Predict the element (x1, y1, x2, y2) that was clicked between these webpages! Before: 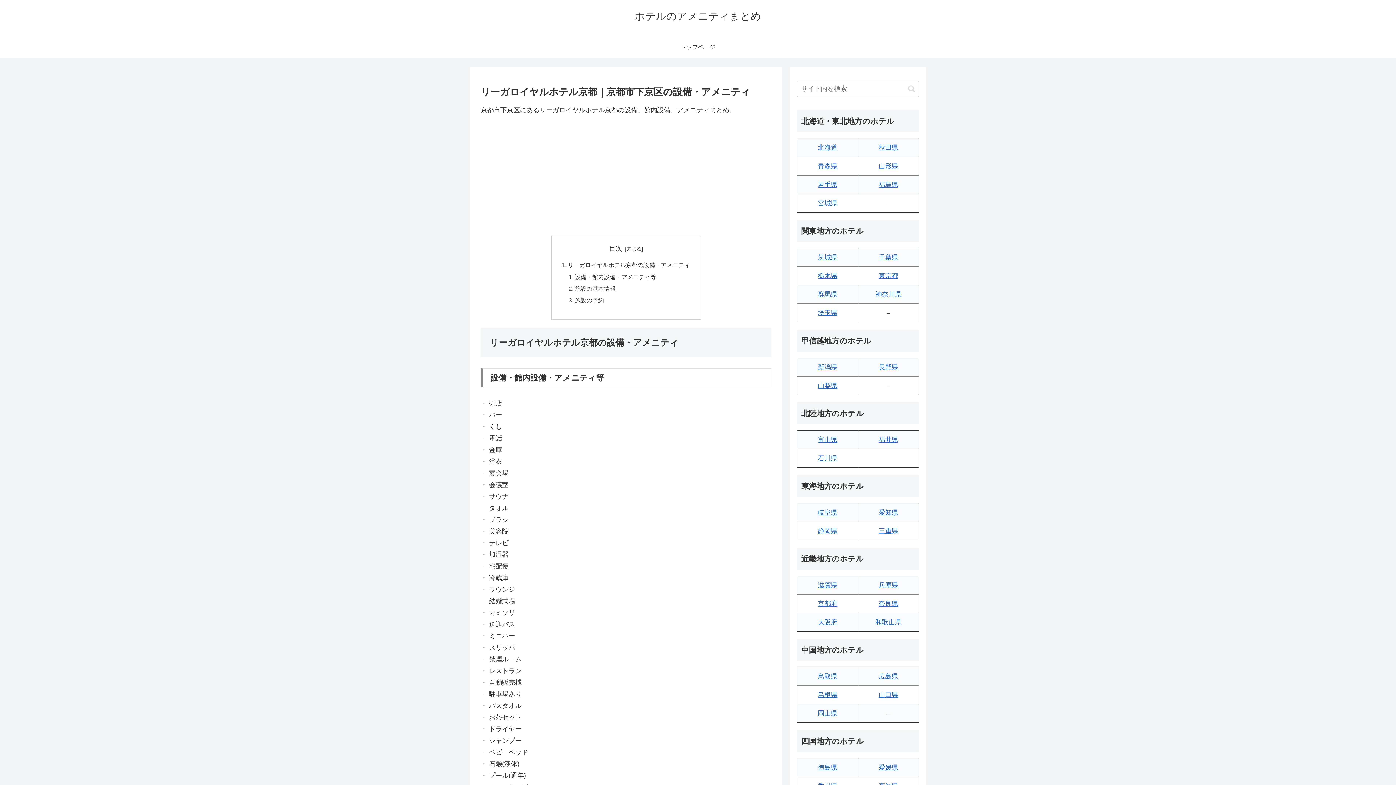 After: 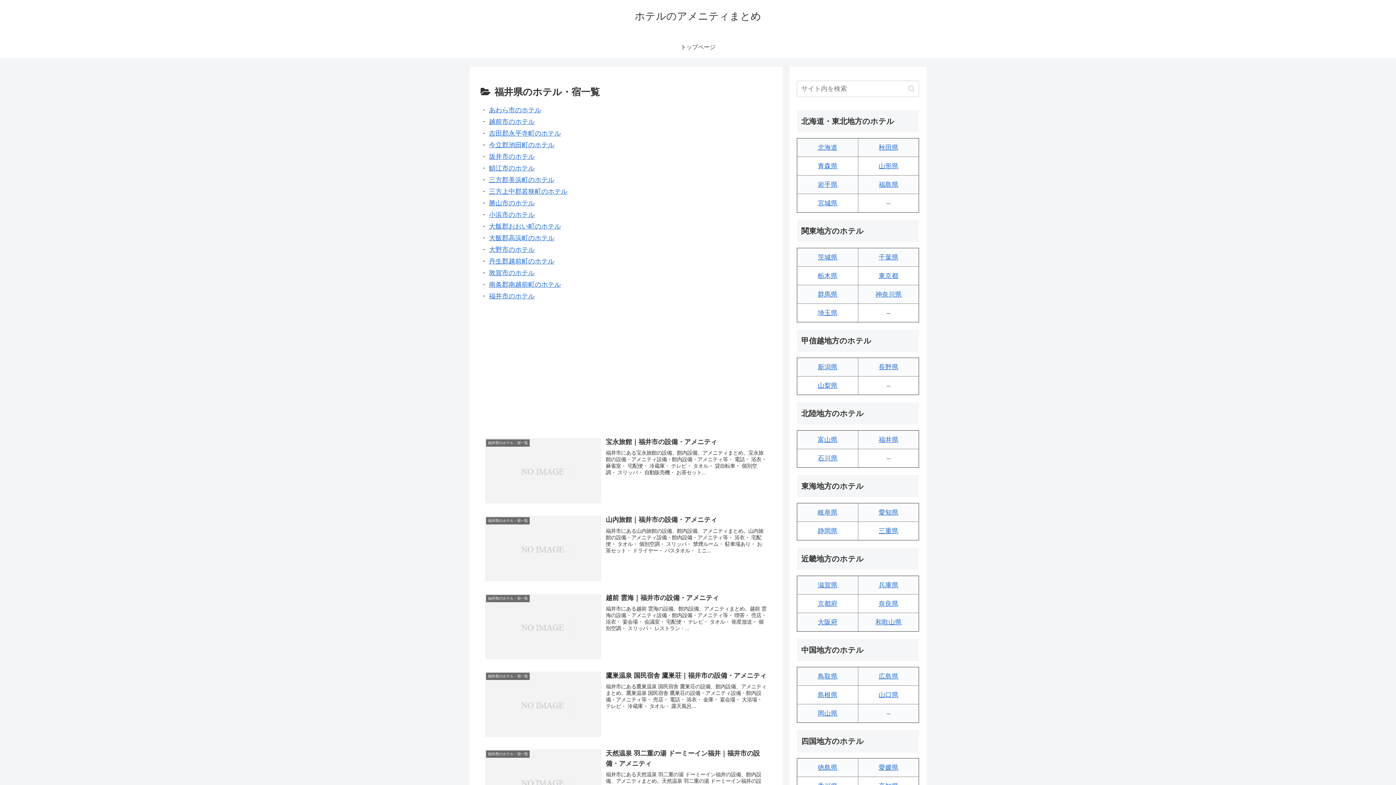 Action: bbox: (878, 436, 898, 443) label: 福井県